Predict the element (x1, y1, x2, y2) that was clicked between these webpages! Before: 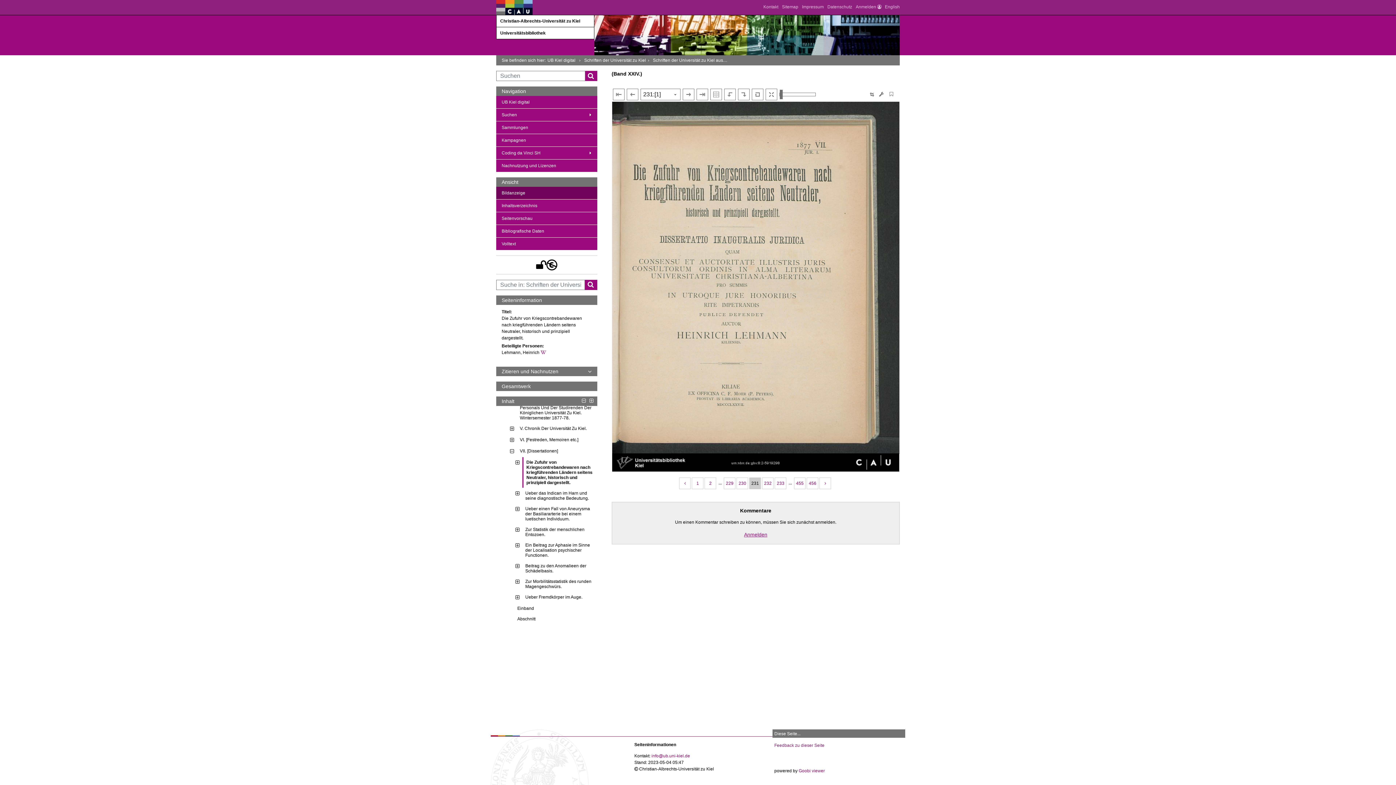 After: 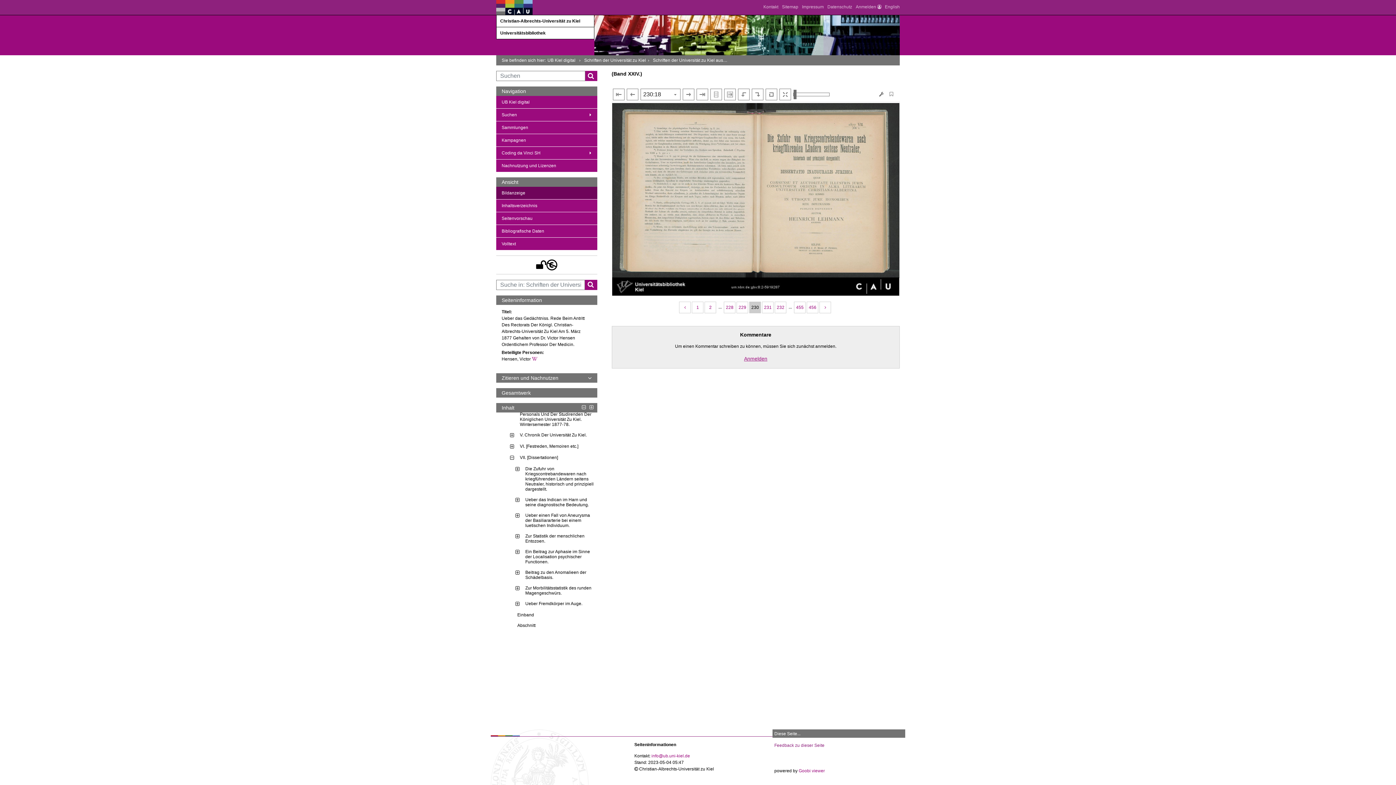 Action: bbox: (710, 89, 721, 100) label: Doppelseitenansicht